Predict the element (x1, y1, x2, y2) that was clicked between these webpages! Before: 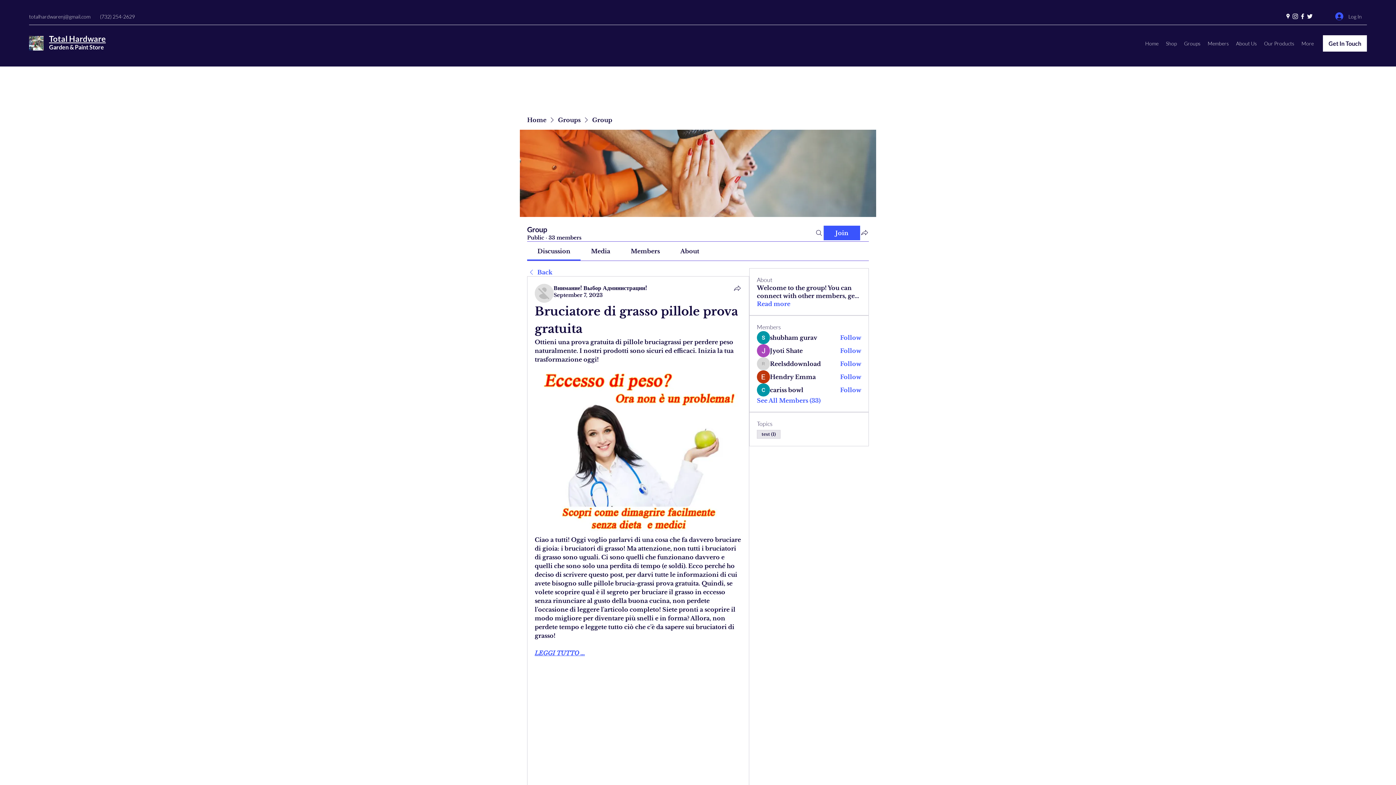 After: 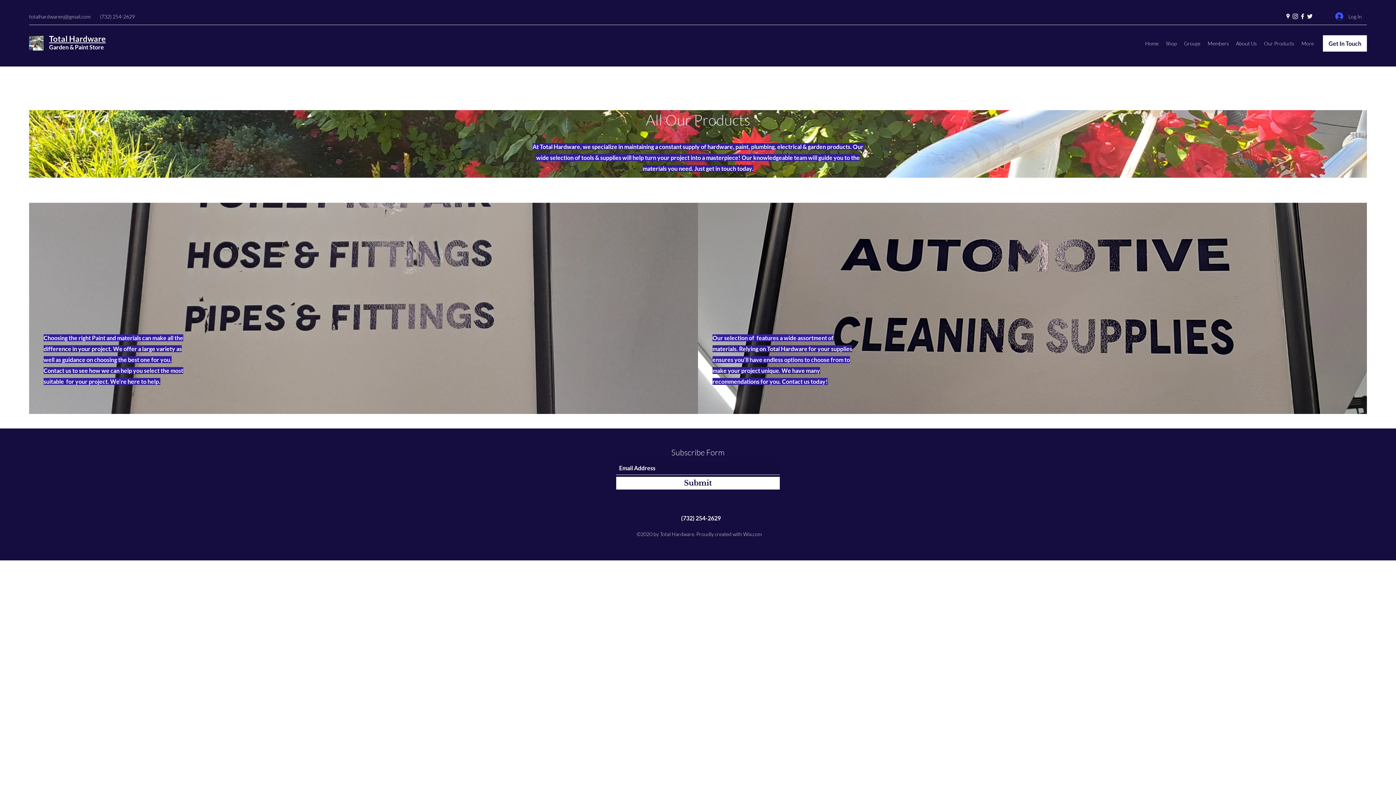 Action: bbox: (1260, 38, 1298, 49) label: Our Products